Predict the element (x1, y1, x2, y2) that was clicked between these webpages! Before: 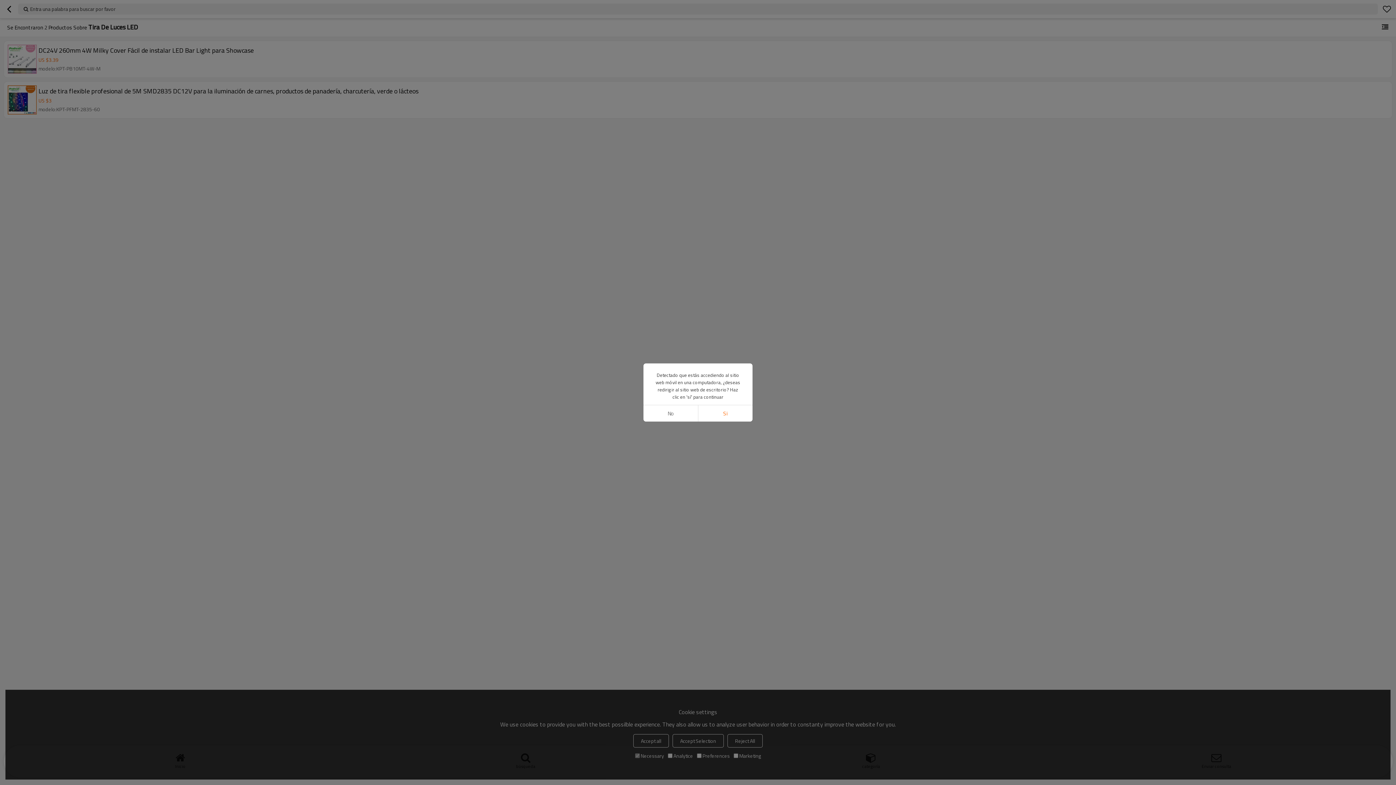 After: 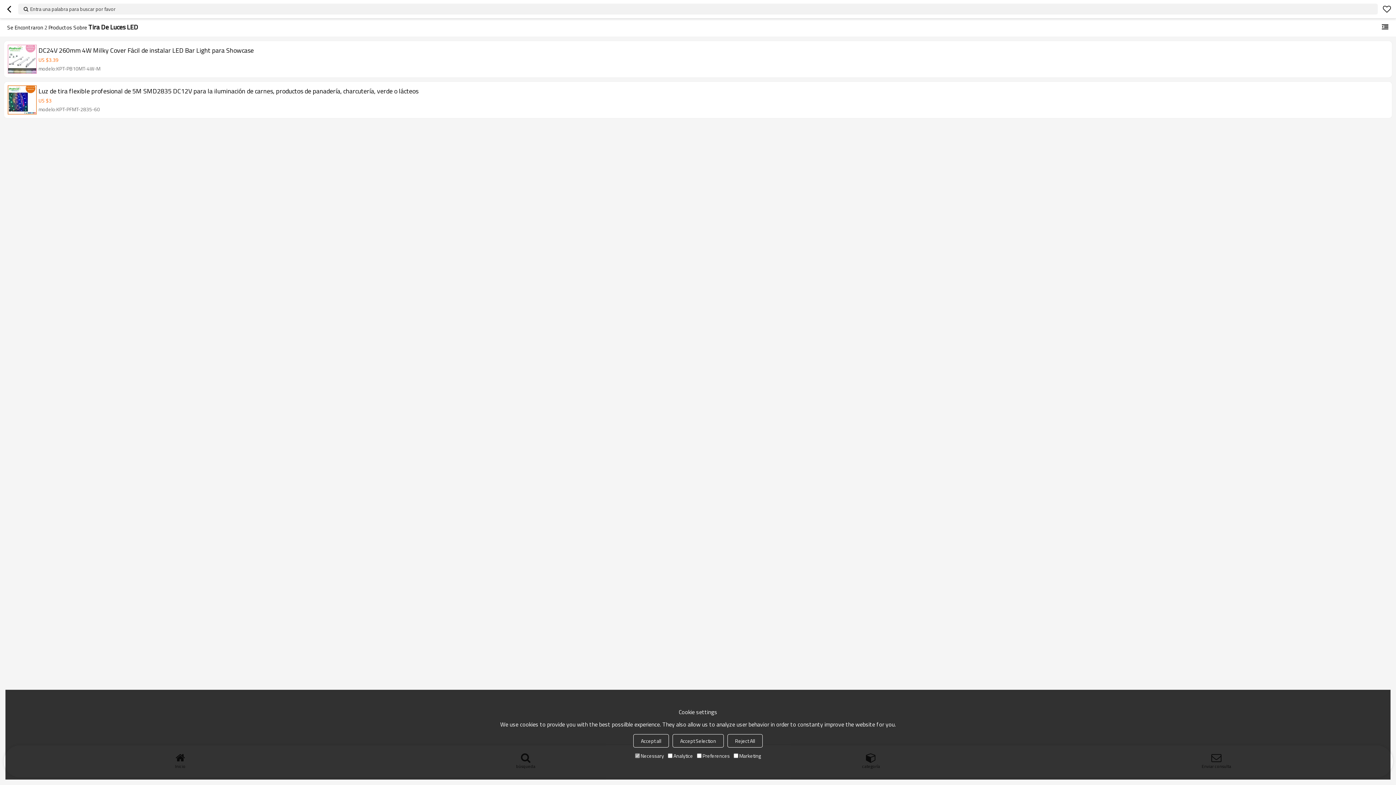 Action: label: No bbox: (643, 405, 698, 421)